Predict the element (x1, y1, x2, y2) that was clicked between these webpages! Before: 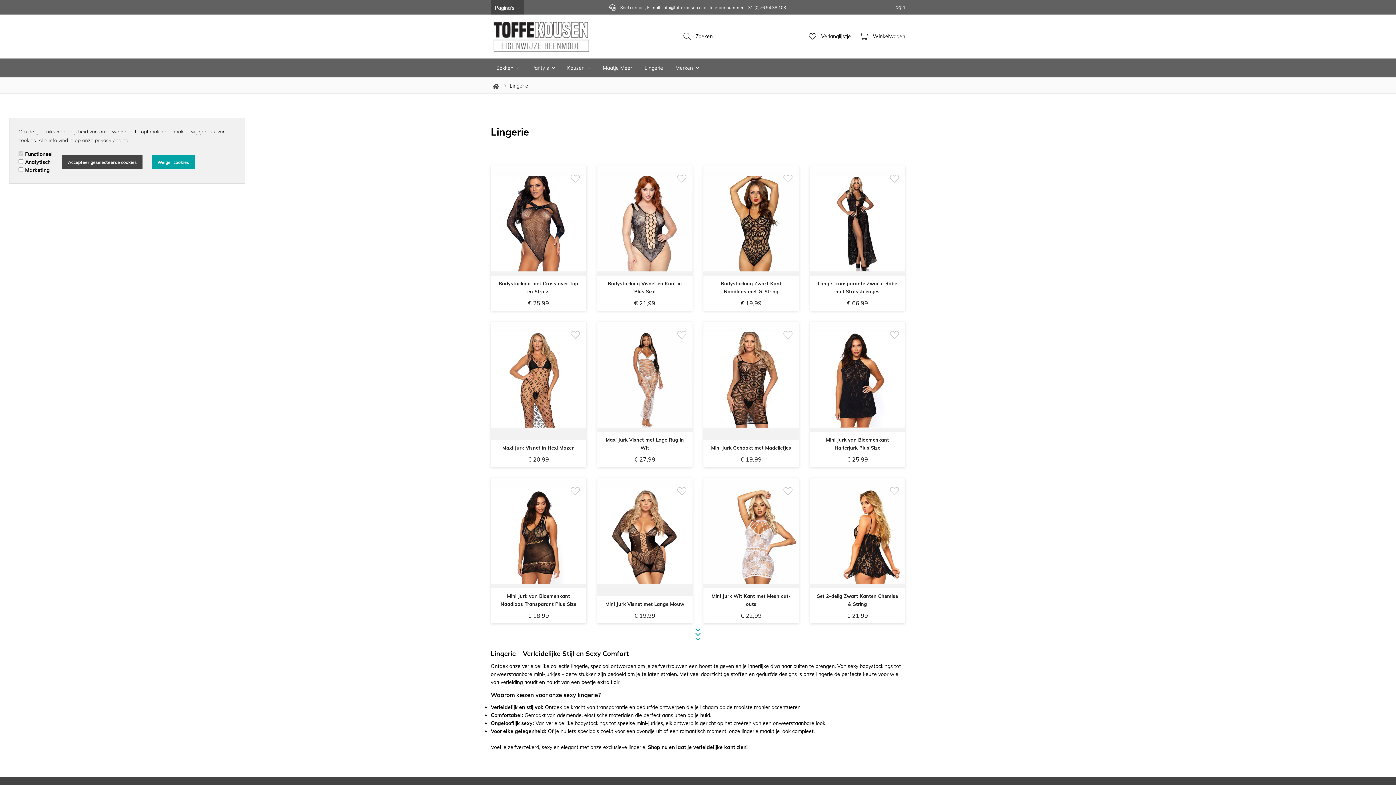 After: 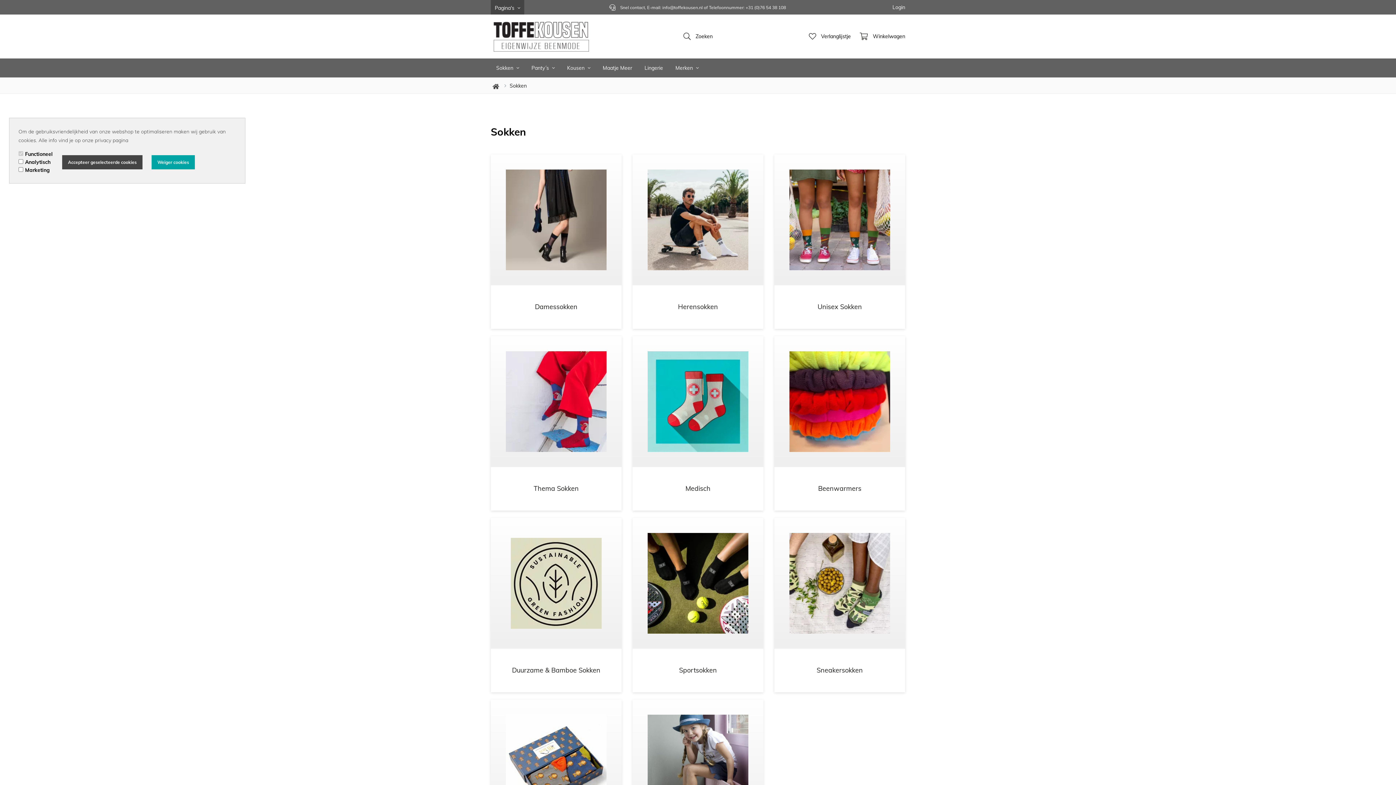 Action: label: Sokken  bbox: (490, 60, 524, 75)